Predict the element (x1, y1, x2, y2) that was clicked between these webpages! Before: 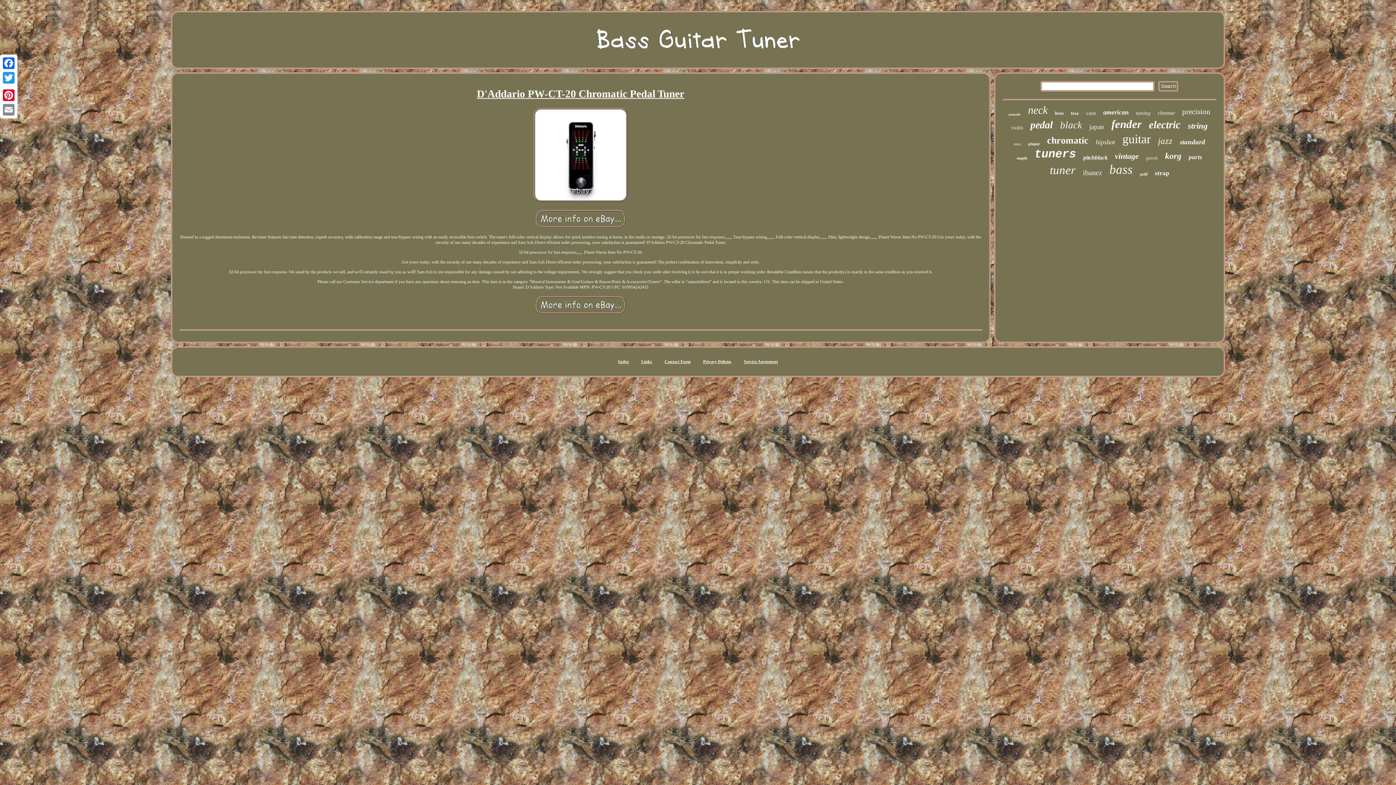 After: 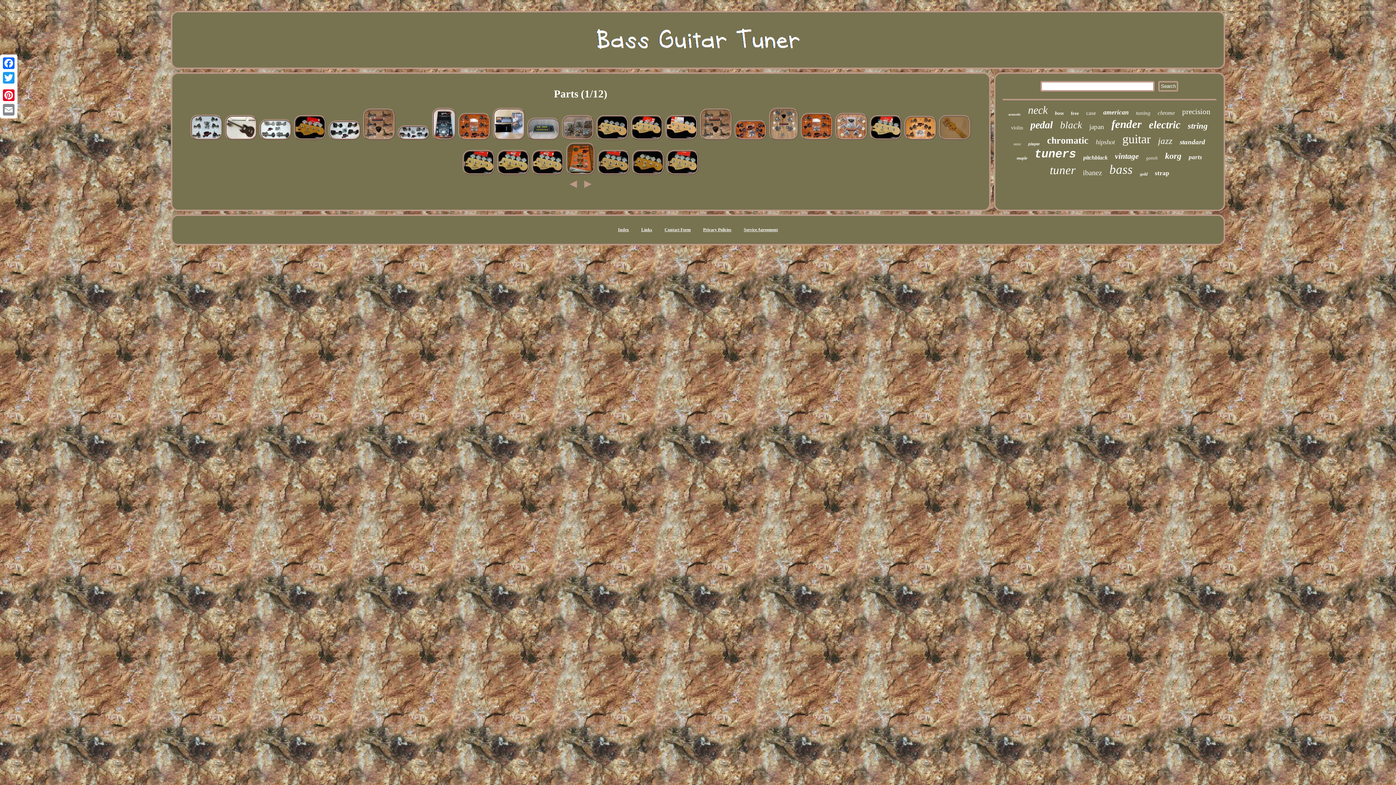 Action: bbox: (1189, 153, 1202, 161) label: parts